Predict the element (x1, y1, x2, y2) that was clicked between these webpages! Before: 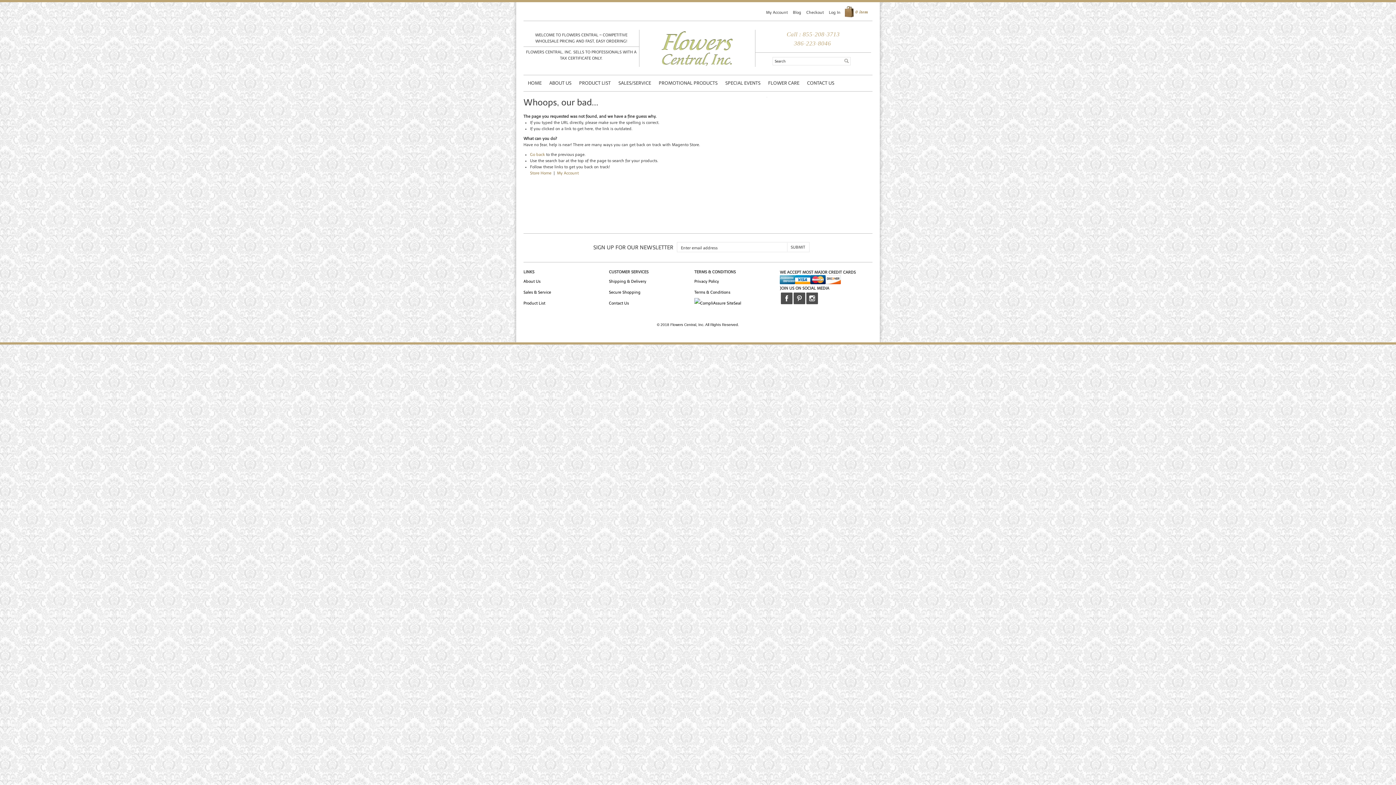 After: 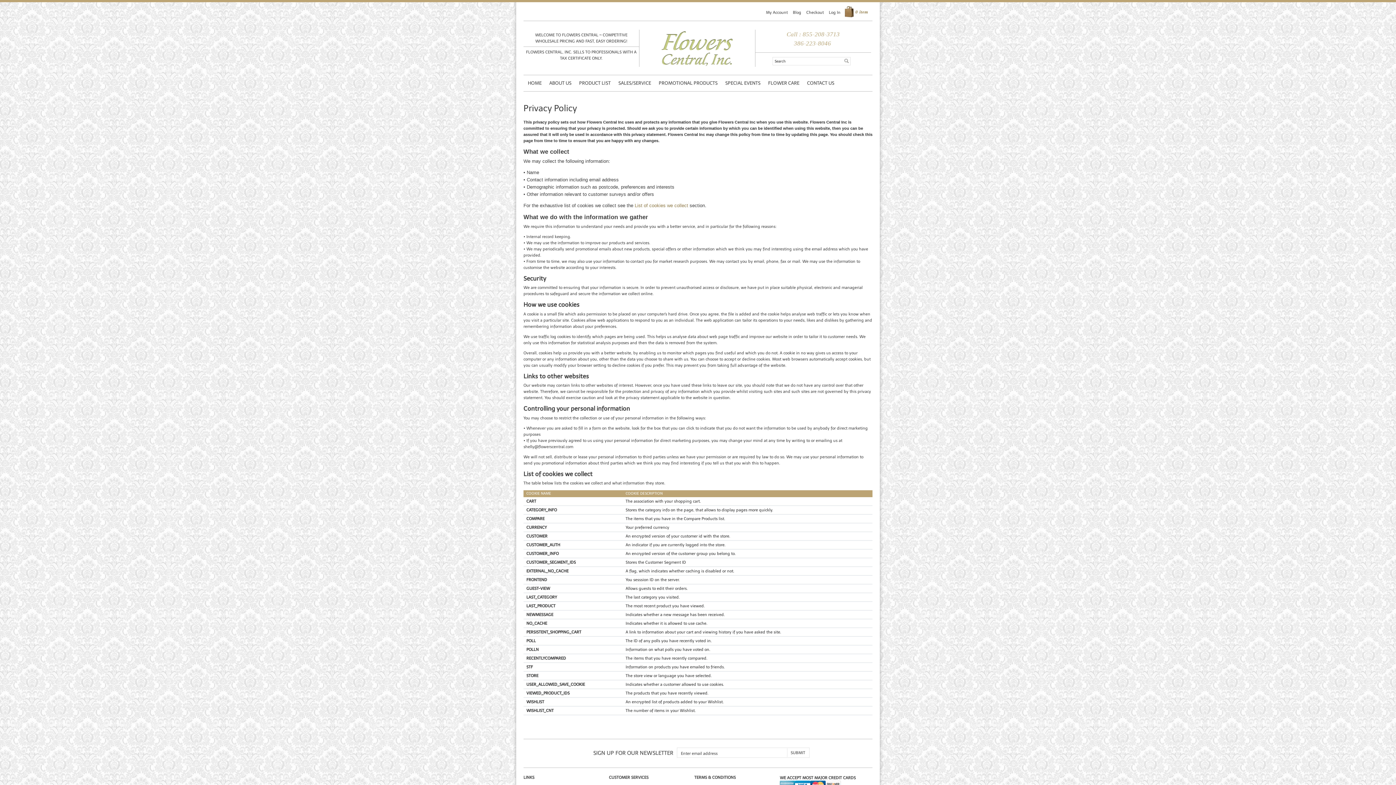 Action: label: Privacy Policy bbox: (694, 279, 719, 283)